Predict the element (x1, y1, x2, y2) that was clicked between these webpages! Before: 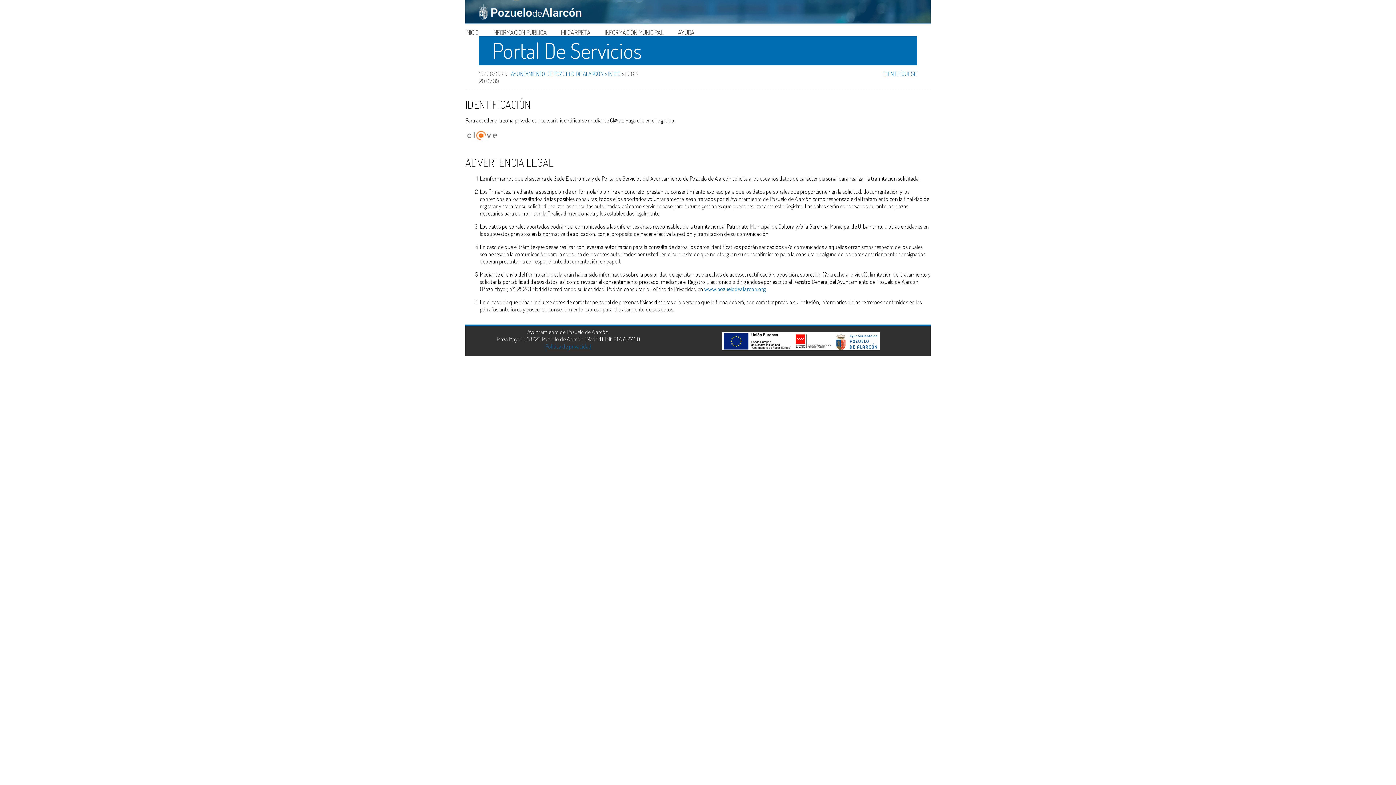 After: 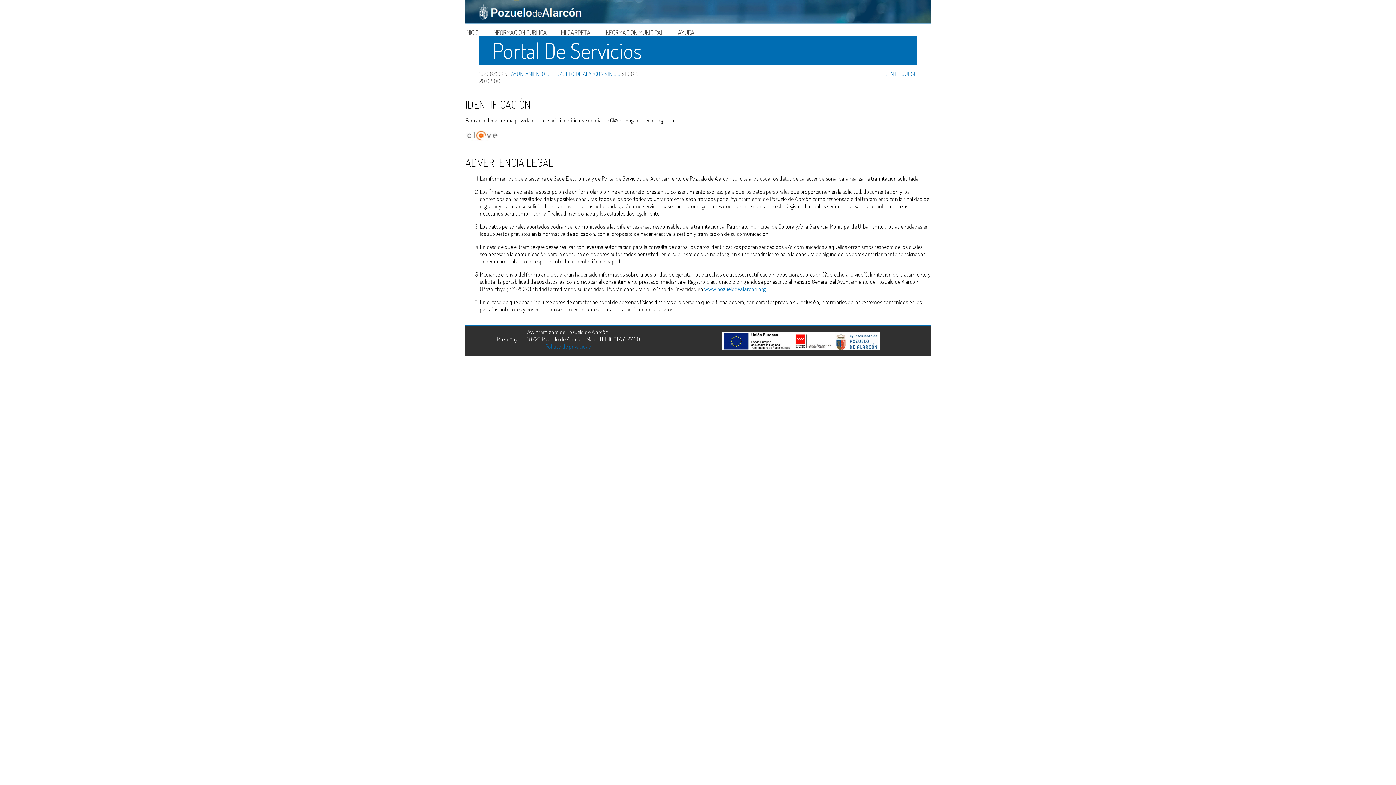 Action: bbox: (545, 342, 591, 350) label: Política de privacidad